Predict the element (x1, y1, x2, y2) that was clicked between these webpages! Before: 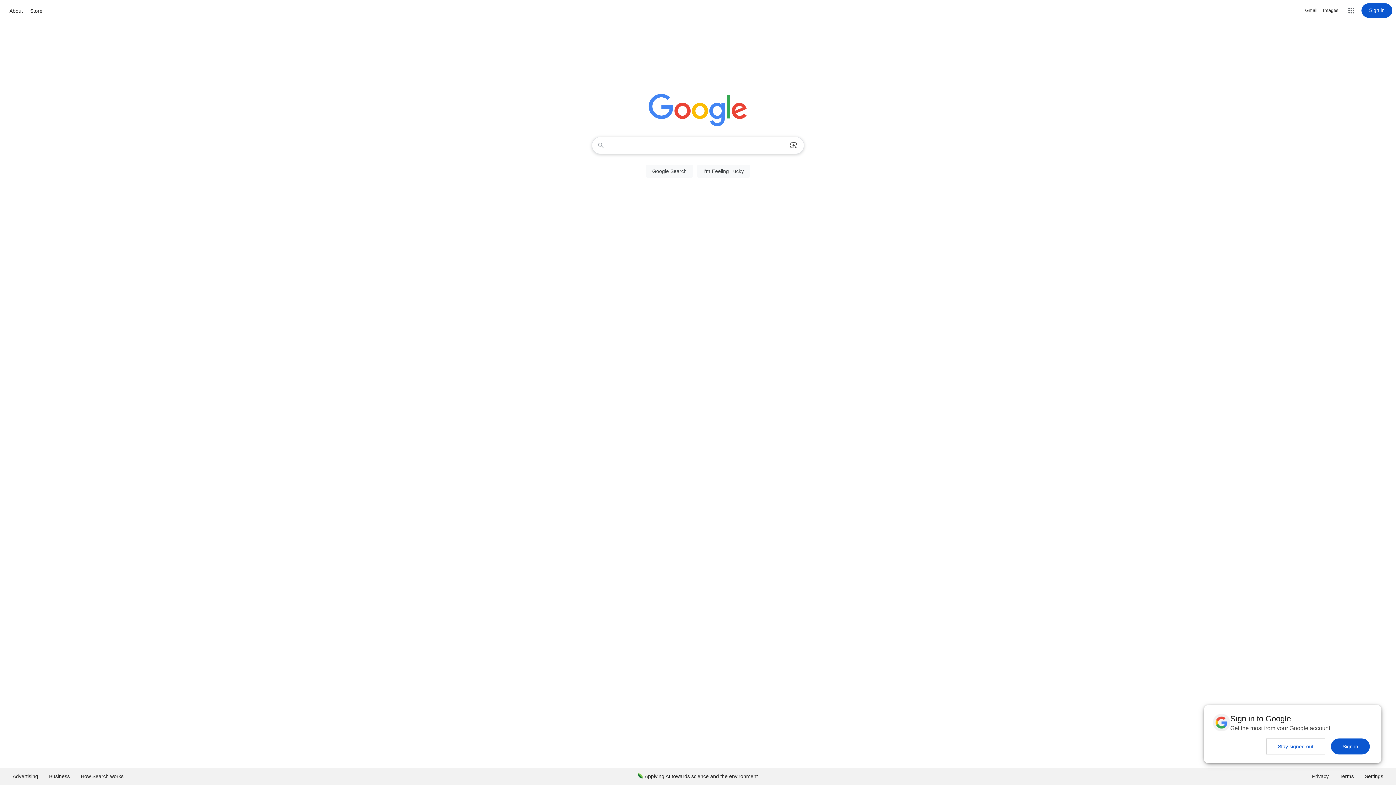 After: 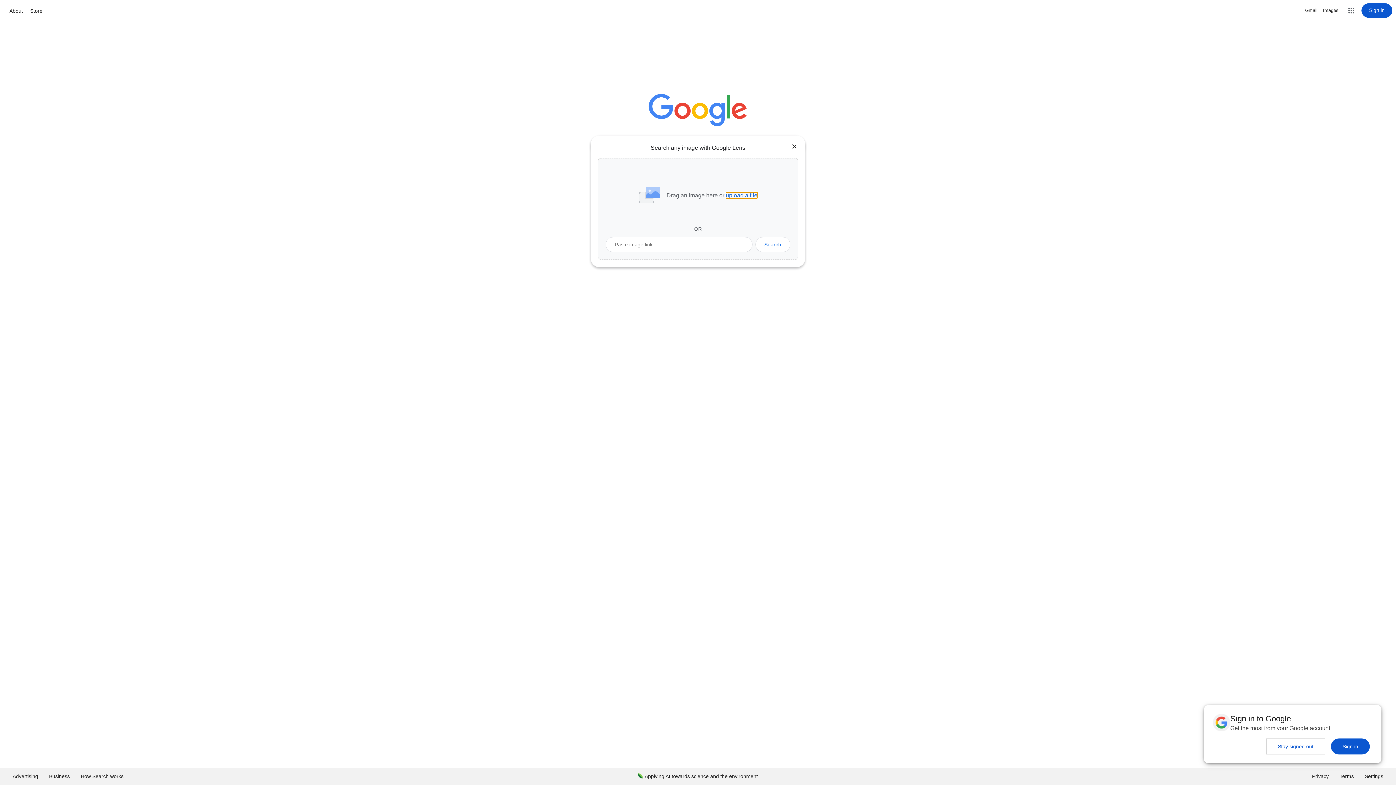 Action: label: Search by image bbox: (786, 137, 801, 153)